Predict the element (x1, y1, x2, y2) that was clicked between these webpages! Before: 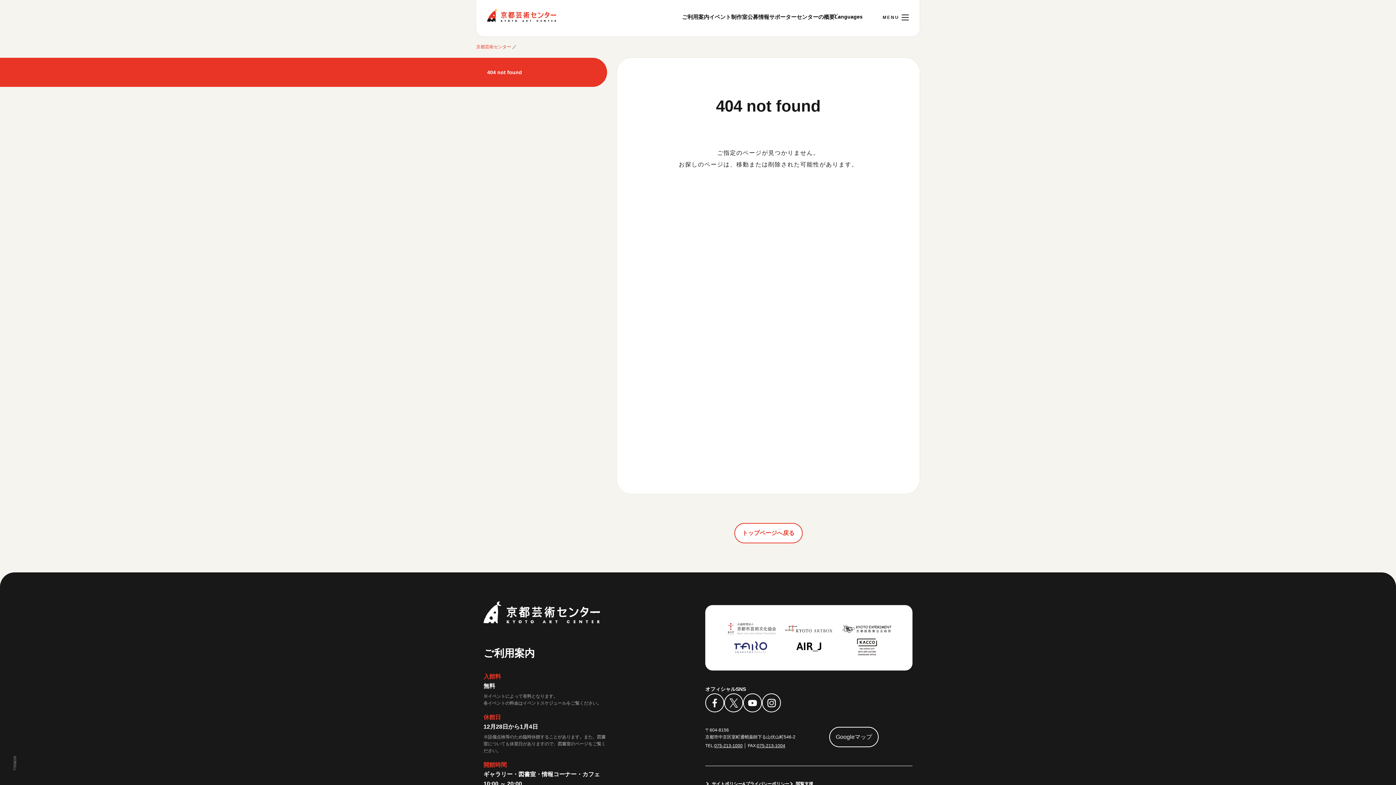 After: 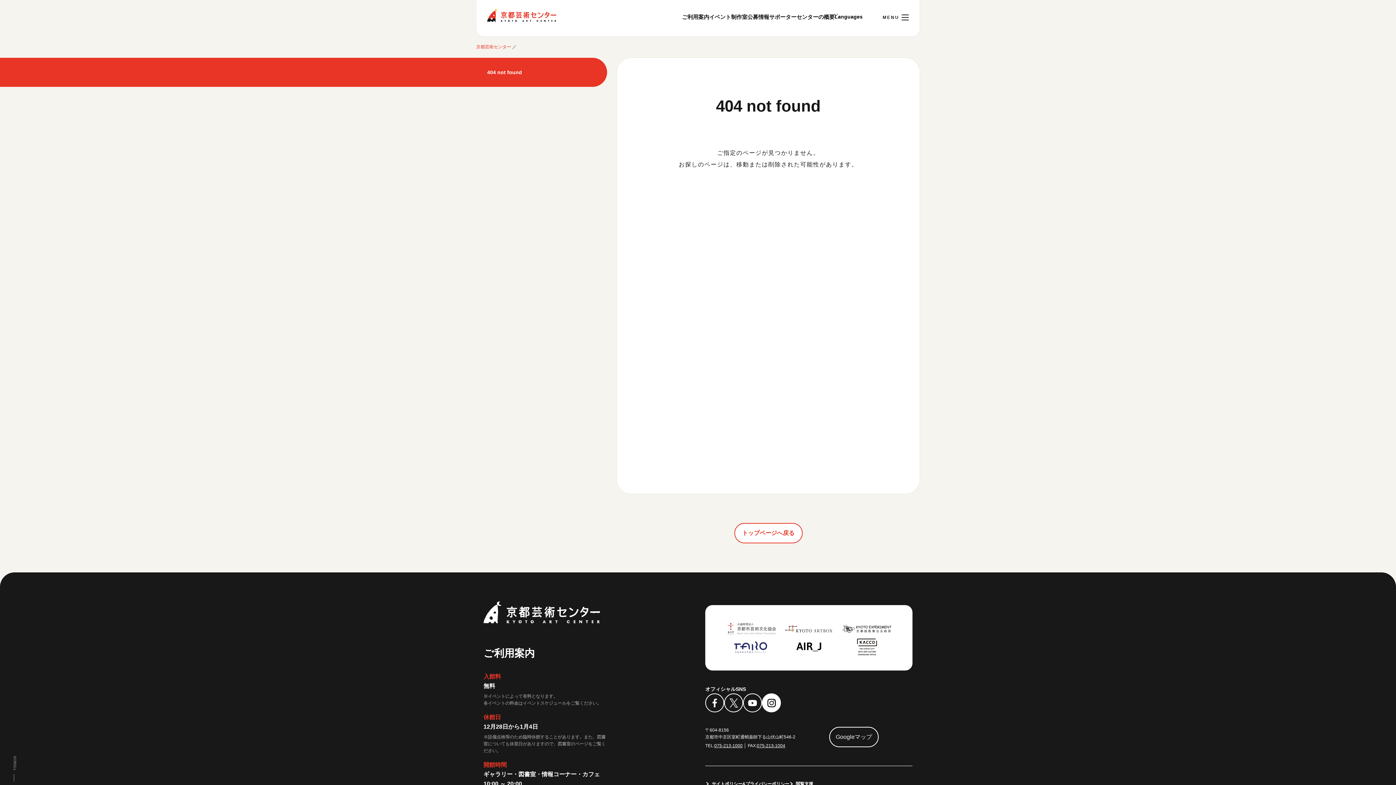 Action: bbox: (762, 693, 781, 712)